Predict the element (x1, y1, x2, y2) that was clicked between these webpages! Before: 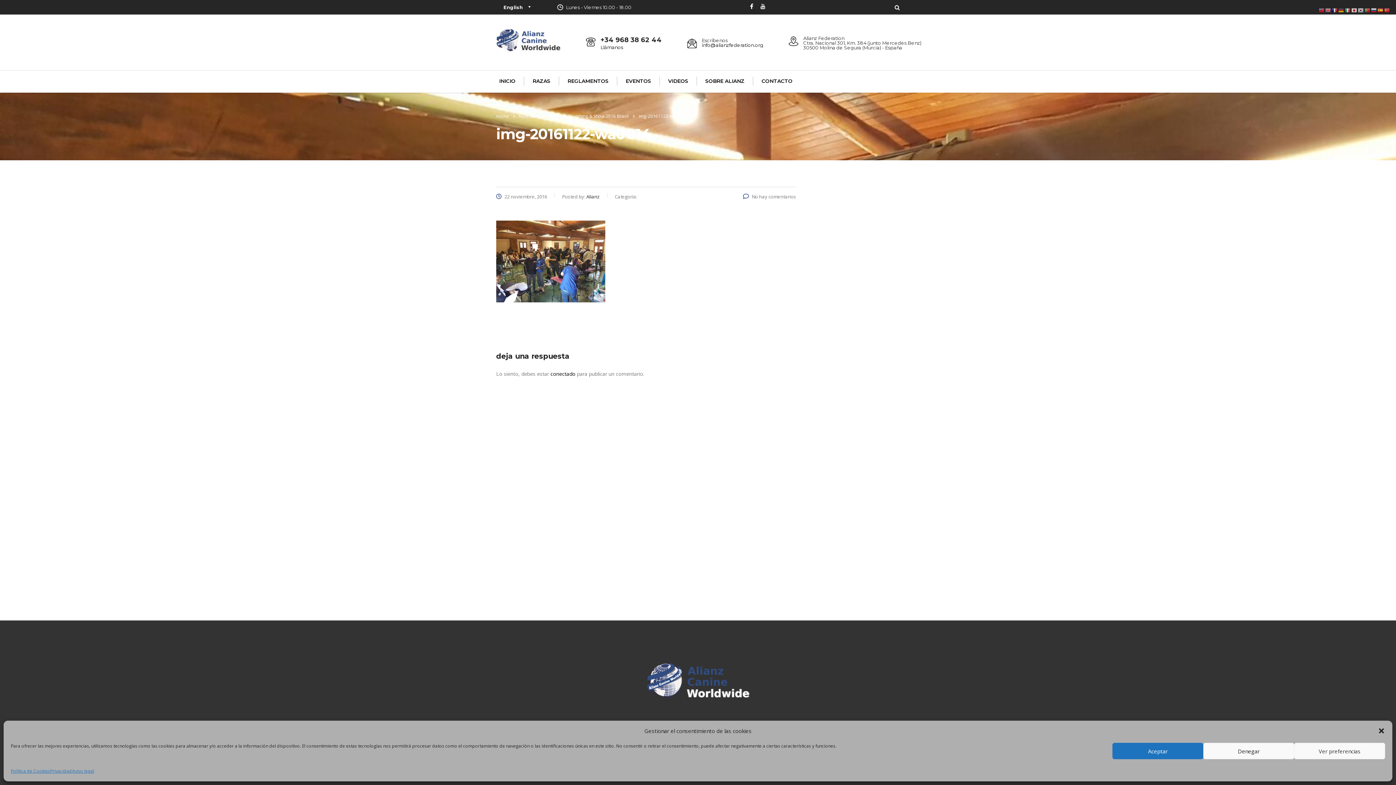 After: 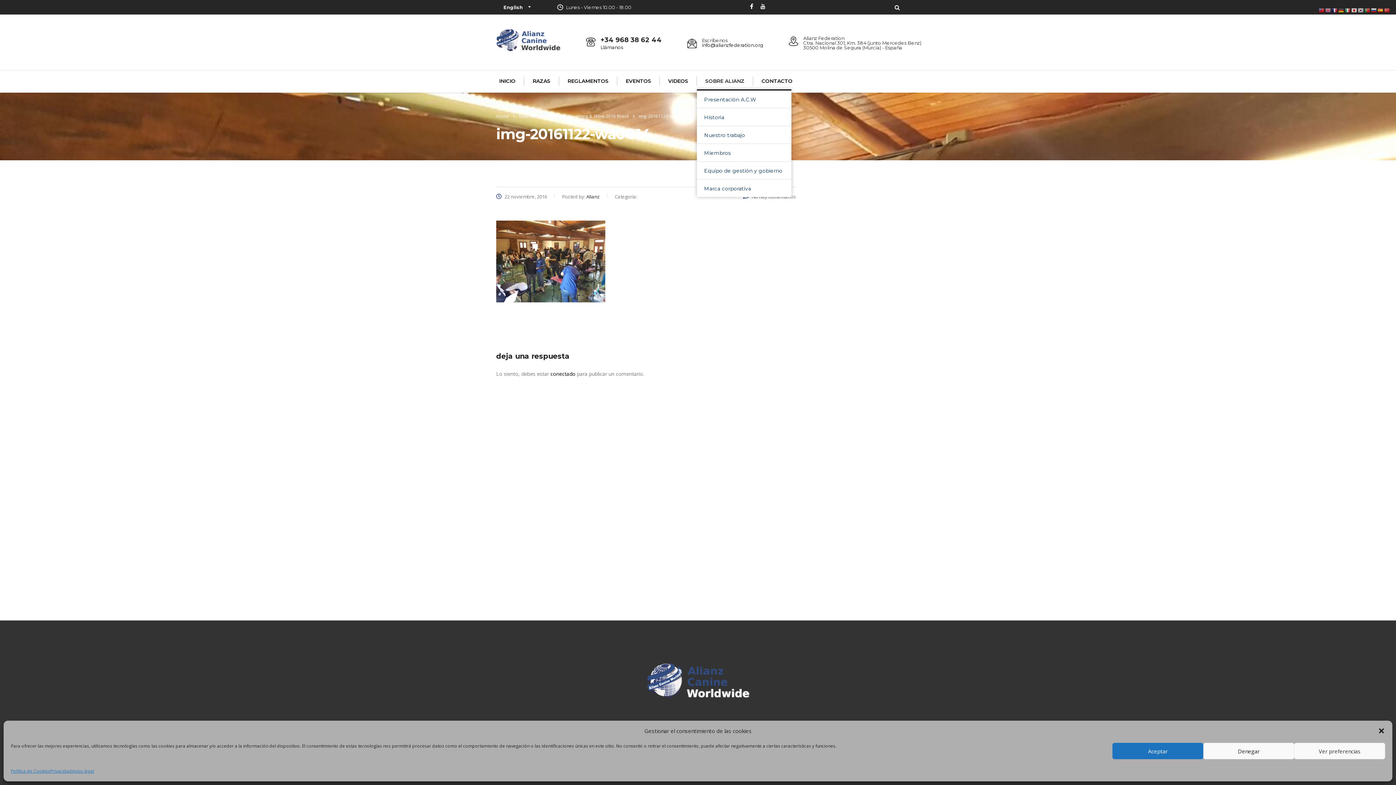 Action: label: SOBRE ALIANZ bbox: (697, 76, 753, 85)